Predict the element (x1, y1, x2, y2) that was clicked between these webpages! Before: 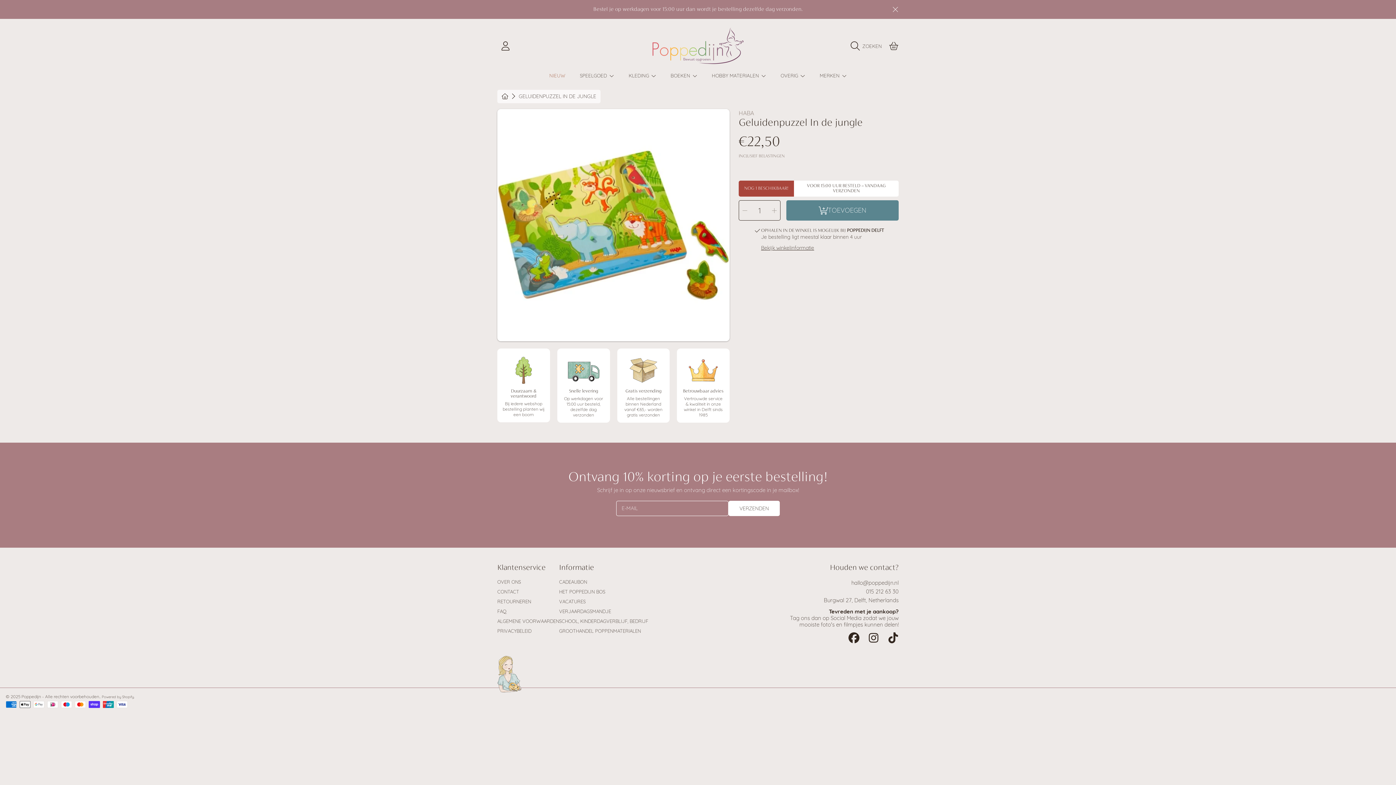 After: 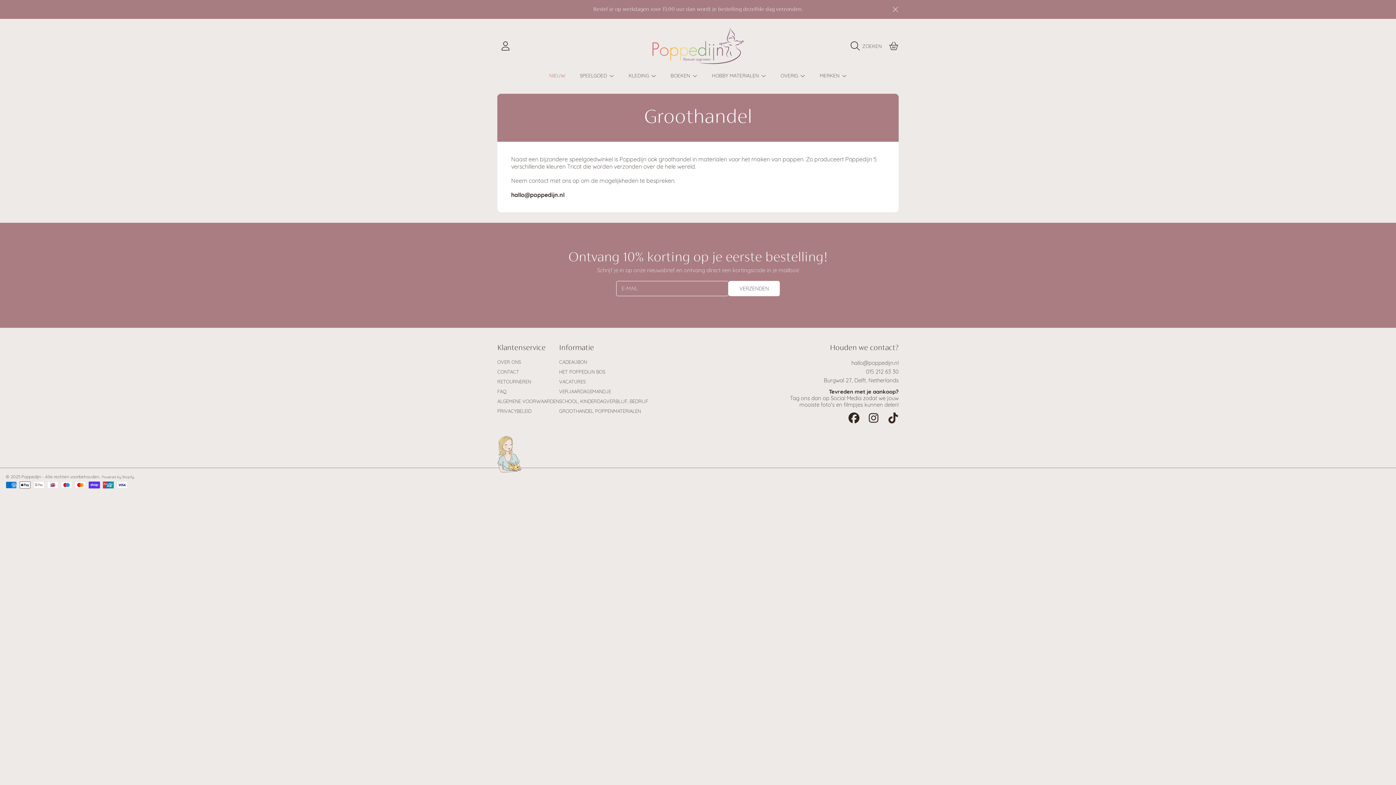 Action: bbox: (559, 628, 641, 634) label: GROOTHANDEL POPPENMATERIALEN